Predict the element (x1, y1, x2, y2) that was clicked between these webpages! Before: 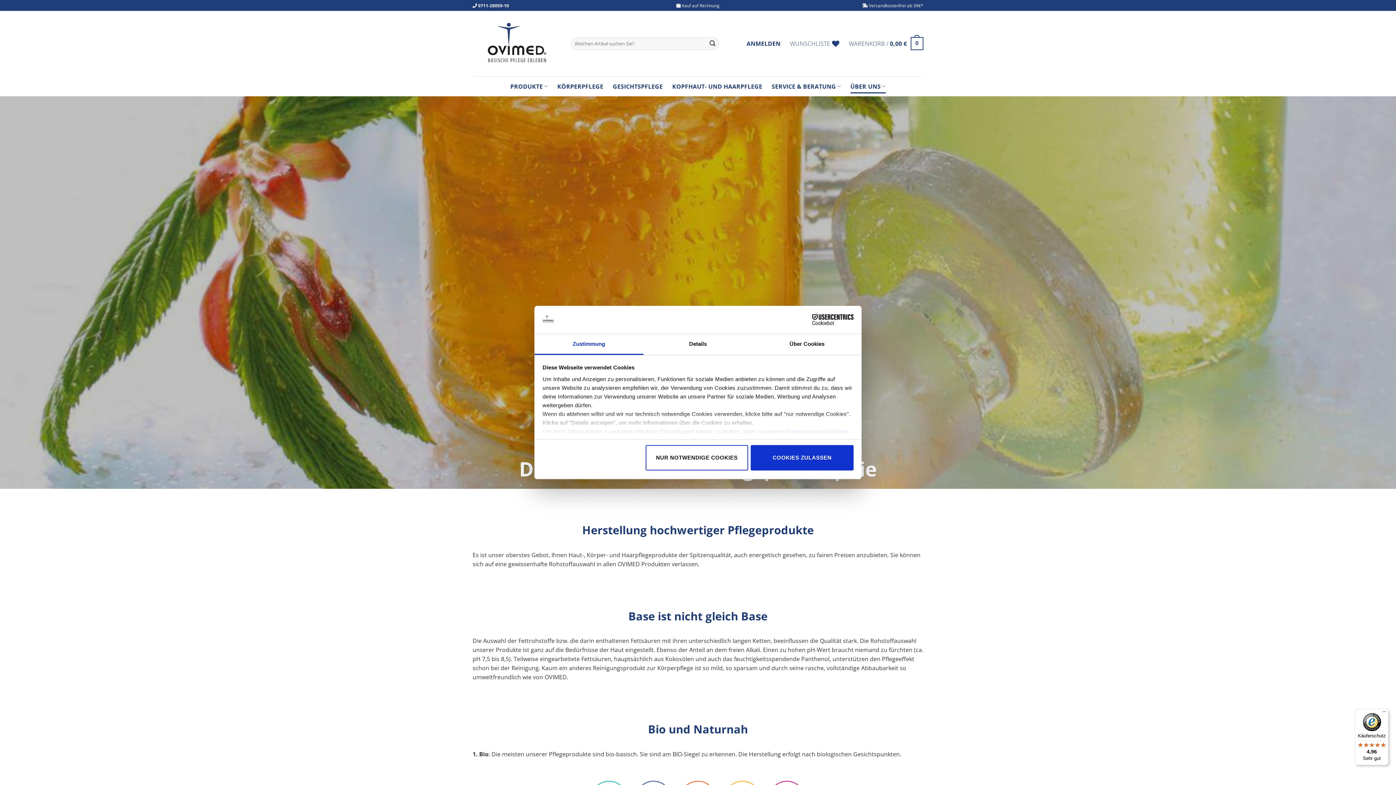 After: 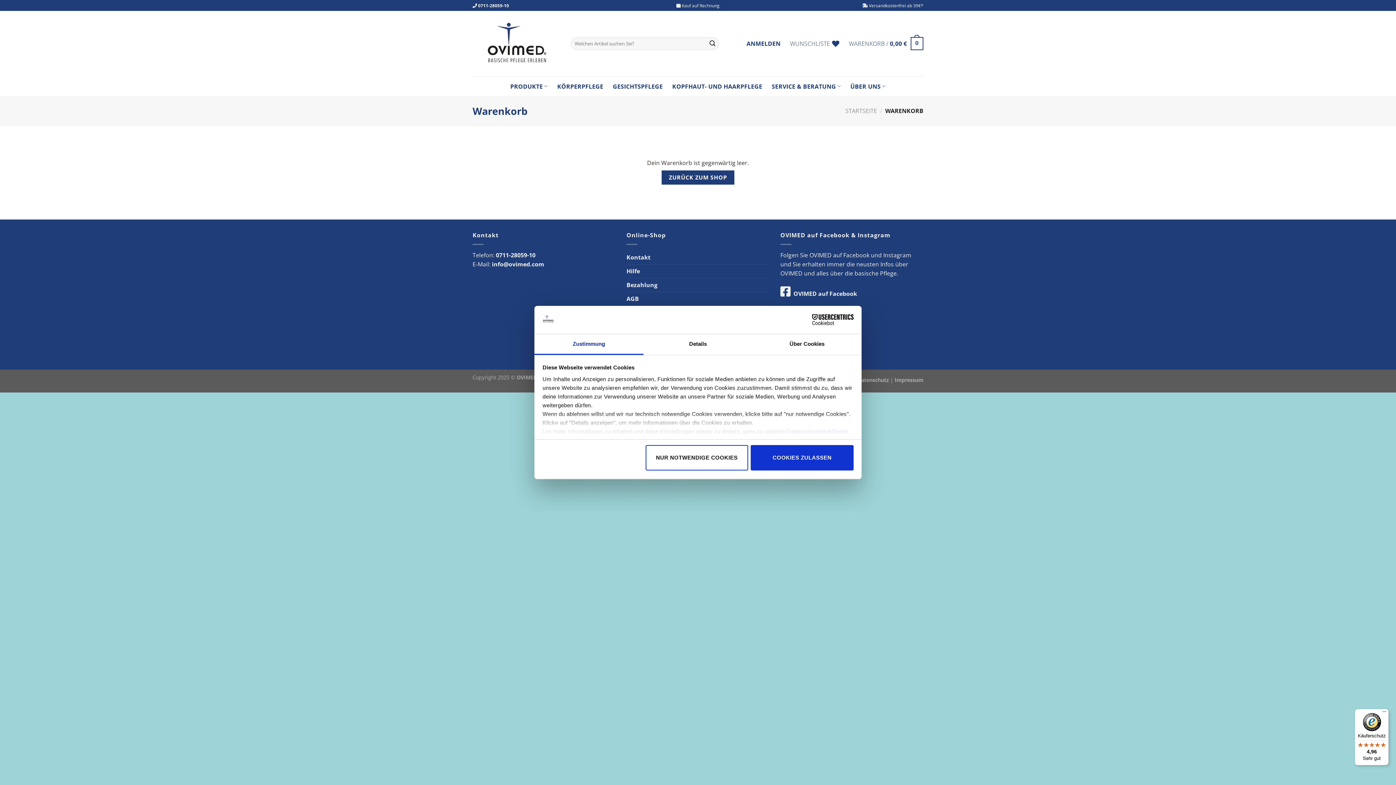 Action: bbox: (849, 31, 923, 55) label: WARENKORB / 0,00 €
0